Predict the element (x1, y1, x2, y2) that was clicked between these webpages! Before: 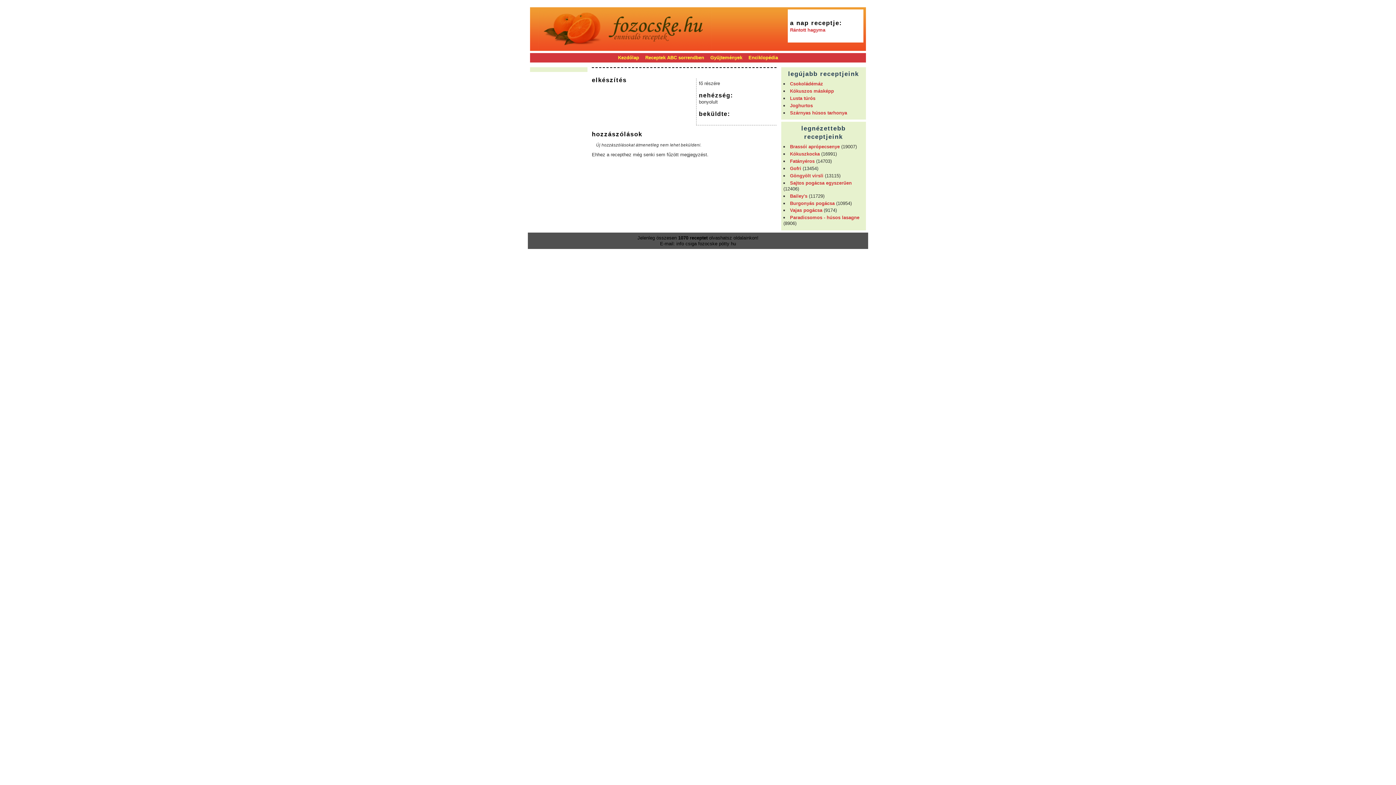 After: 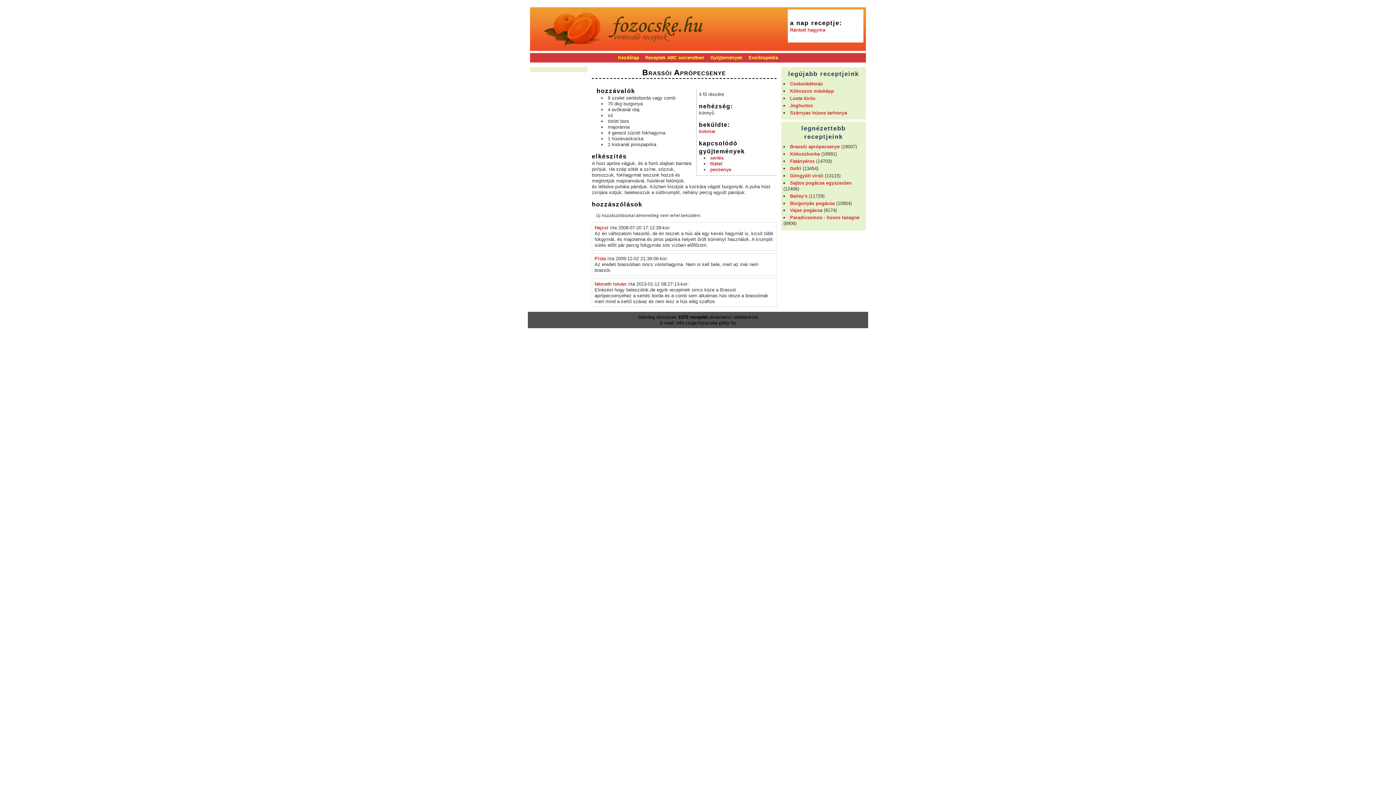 Action: bbox: (790, 144, 840, 149) label: Brassói aprópecsenye